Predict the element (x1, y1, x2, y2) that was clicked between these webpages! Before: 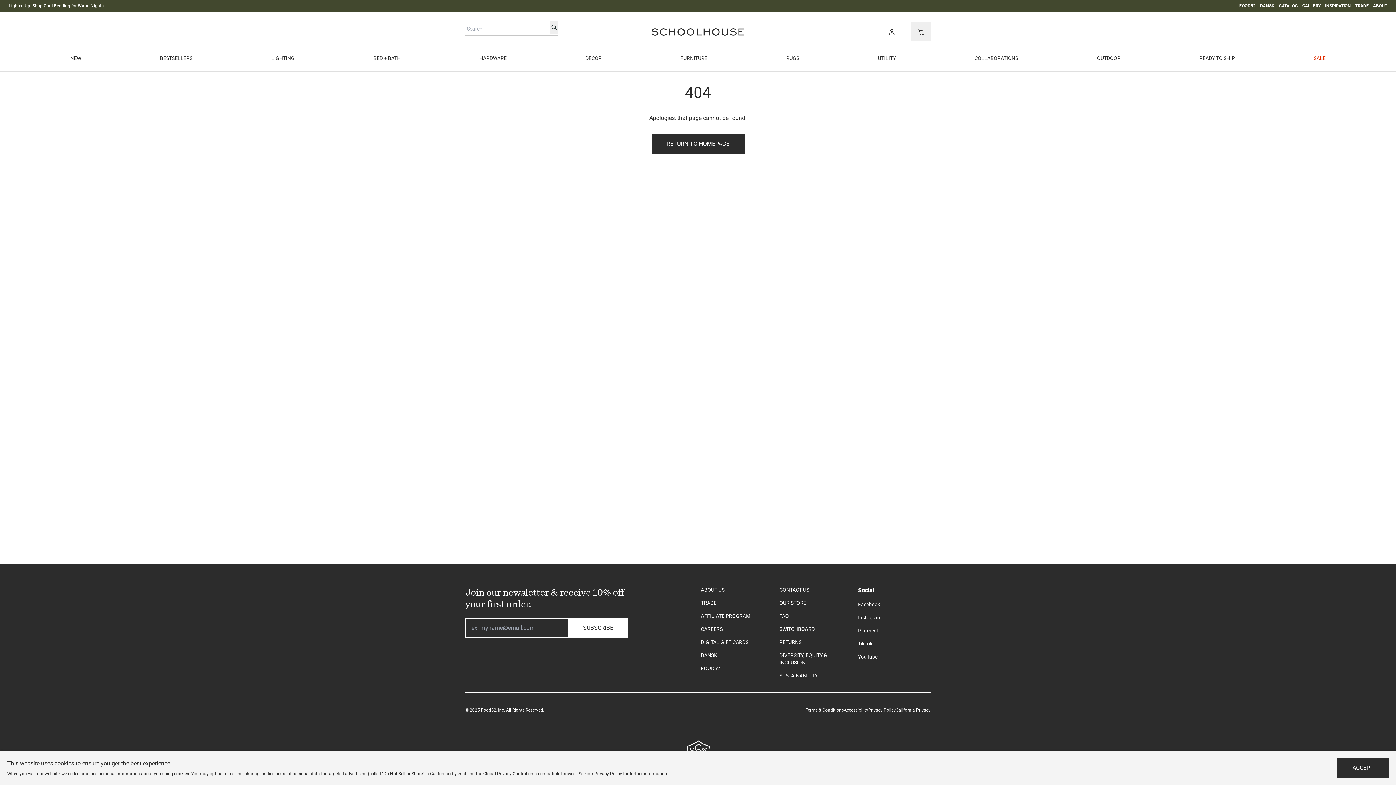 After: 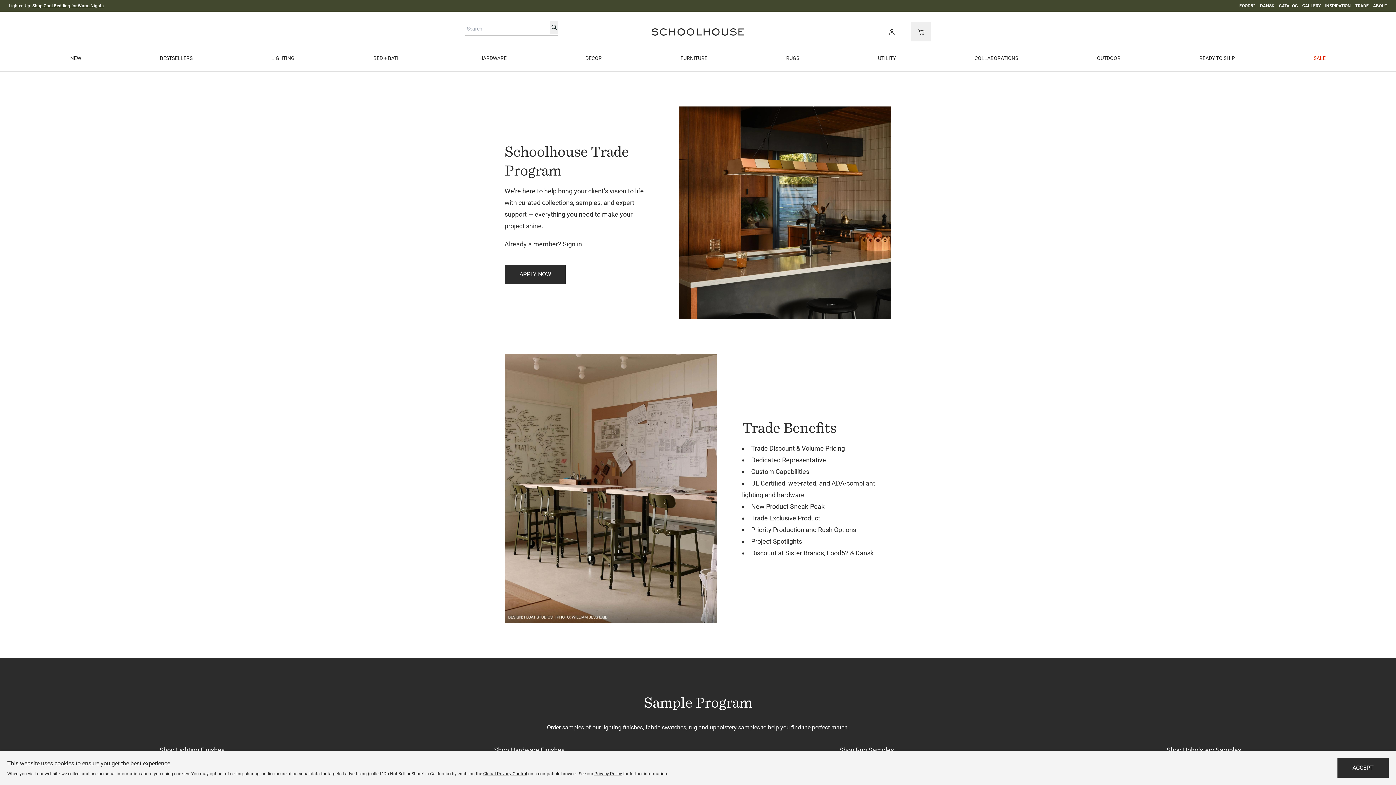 Action: label: TRADE bbox: (1355, 3, 1369, 8)